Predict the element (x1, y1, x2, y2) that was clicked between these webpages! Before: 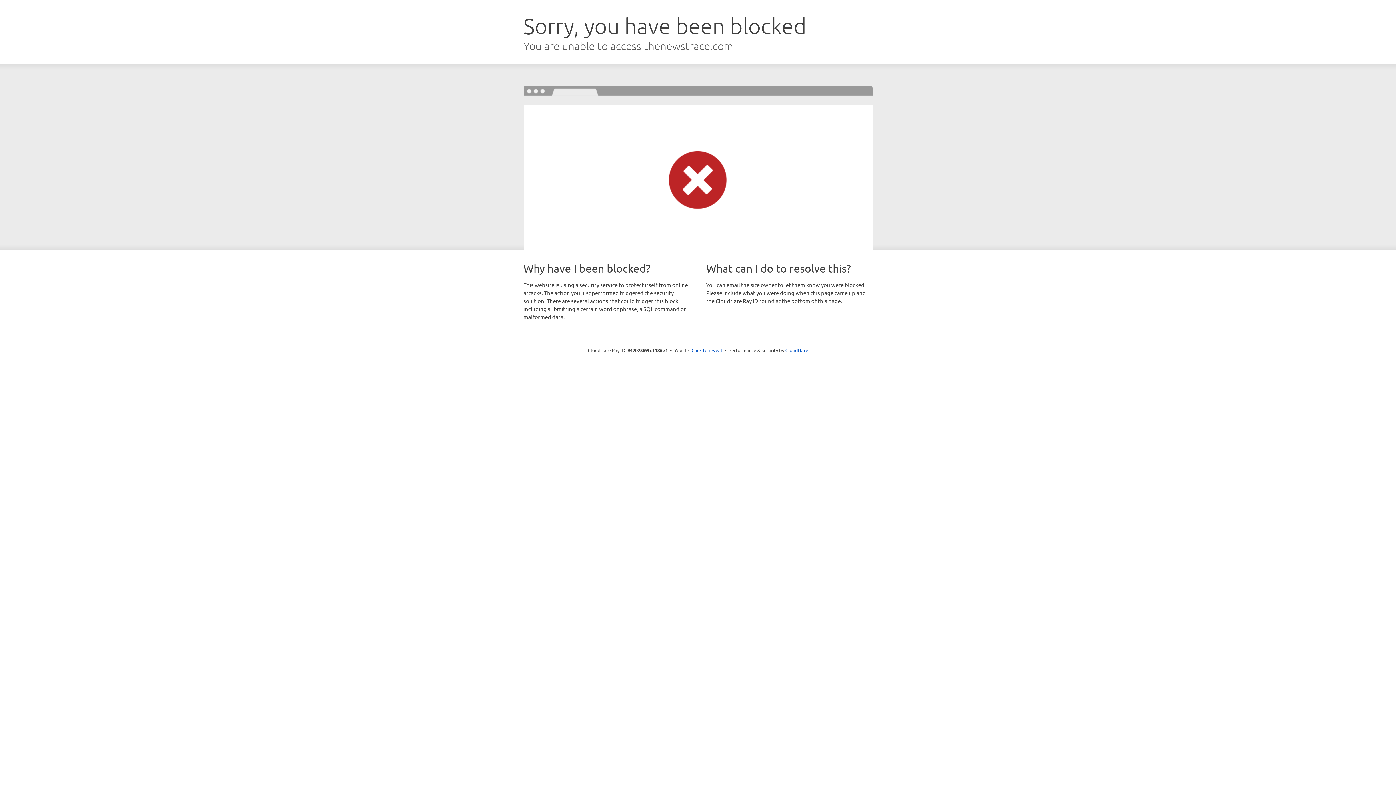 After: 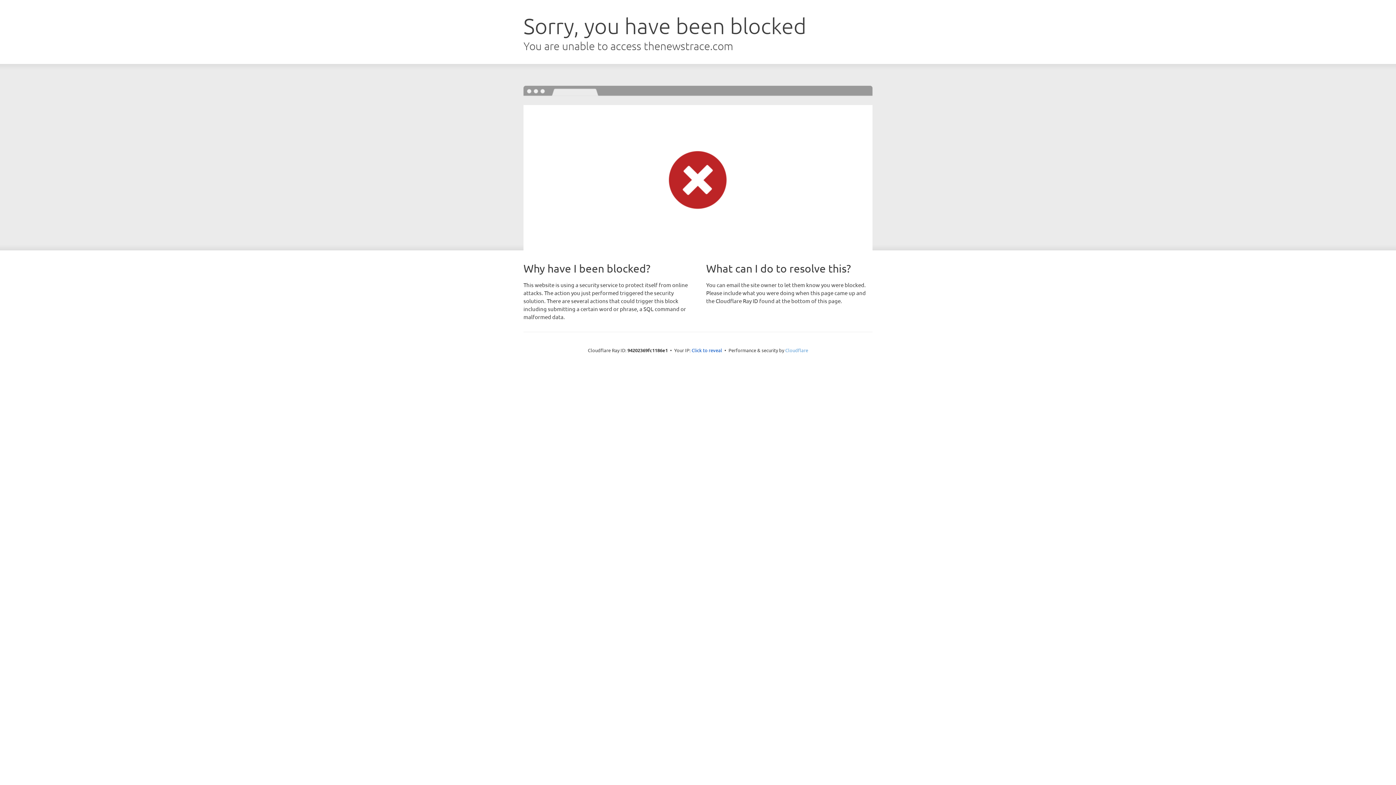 Action: label: Cloudflare bbox: (785, 347, 808, 353)